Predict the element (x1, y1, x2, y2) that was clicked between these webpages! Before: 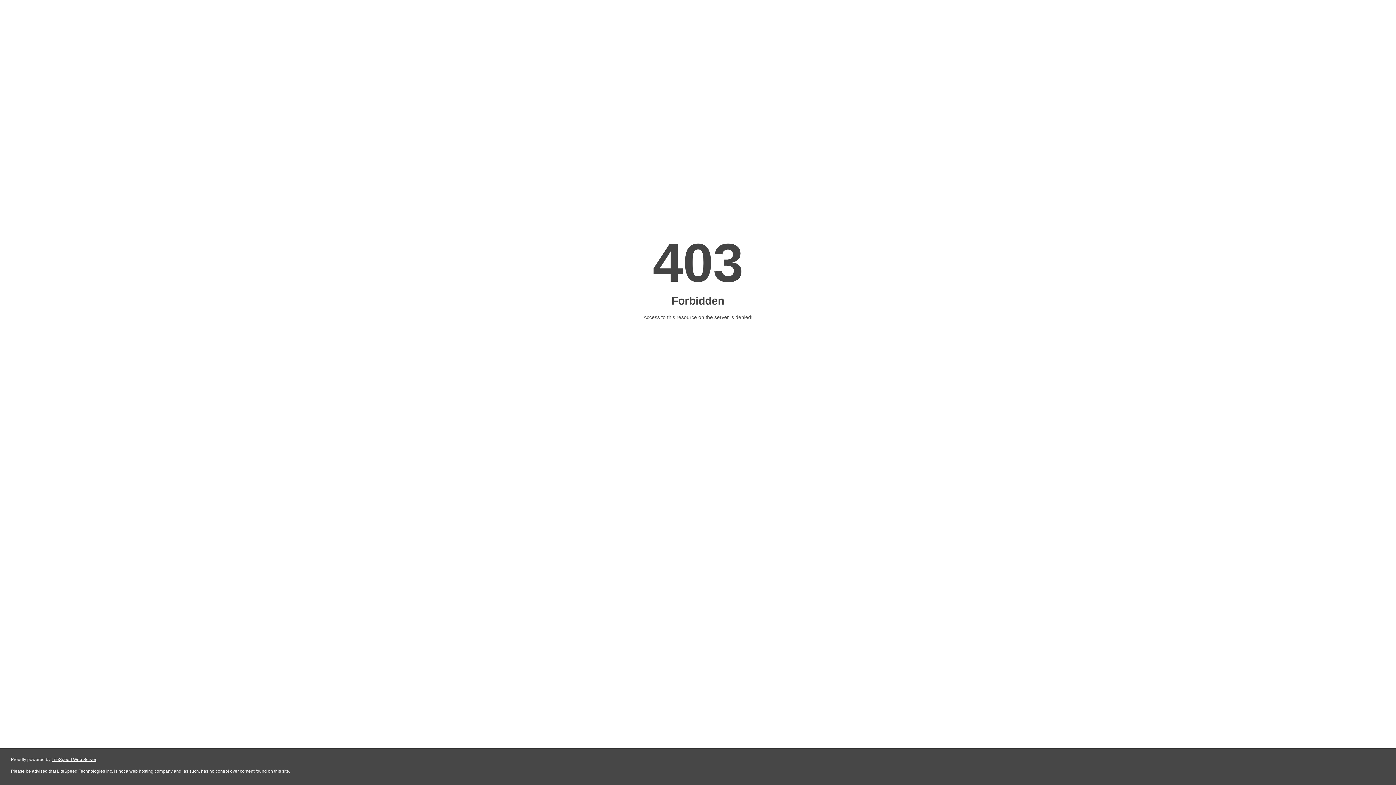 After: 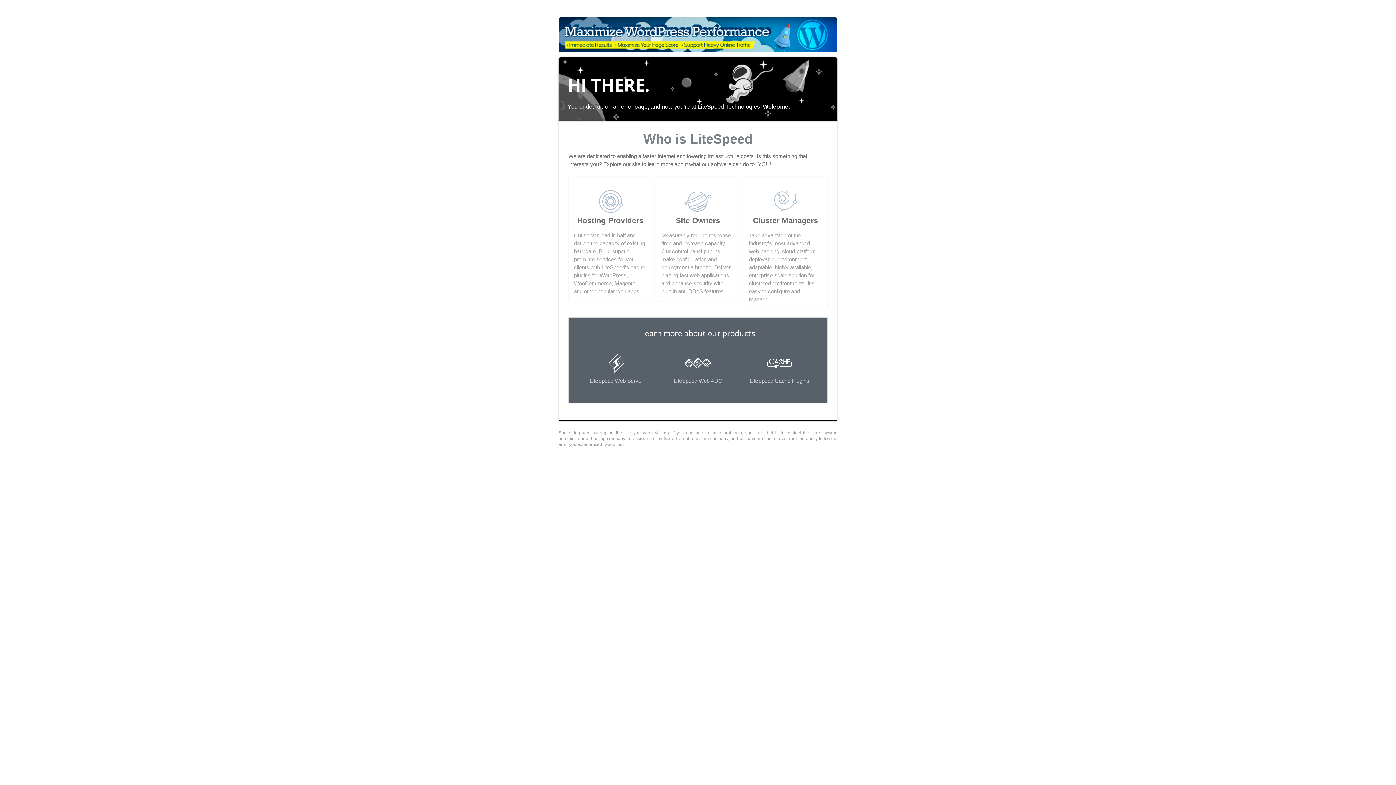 Action: bbox: (51, 757, 96, 762) label: LiteSpeed Web Server